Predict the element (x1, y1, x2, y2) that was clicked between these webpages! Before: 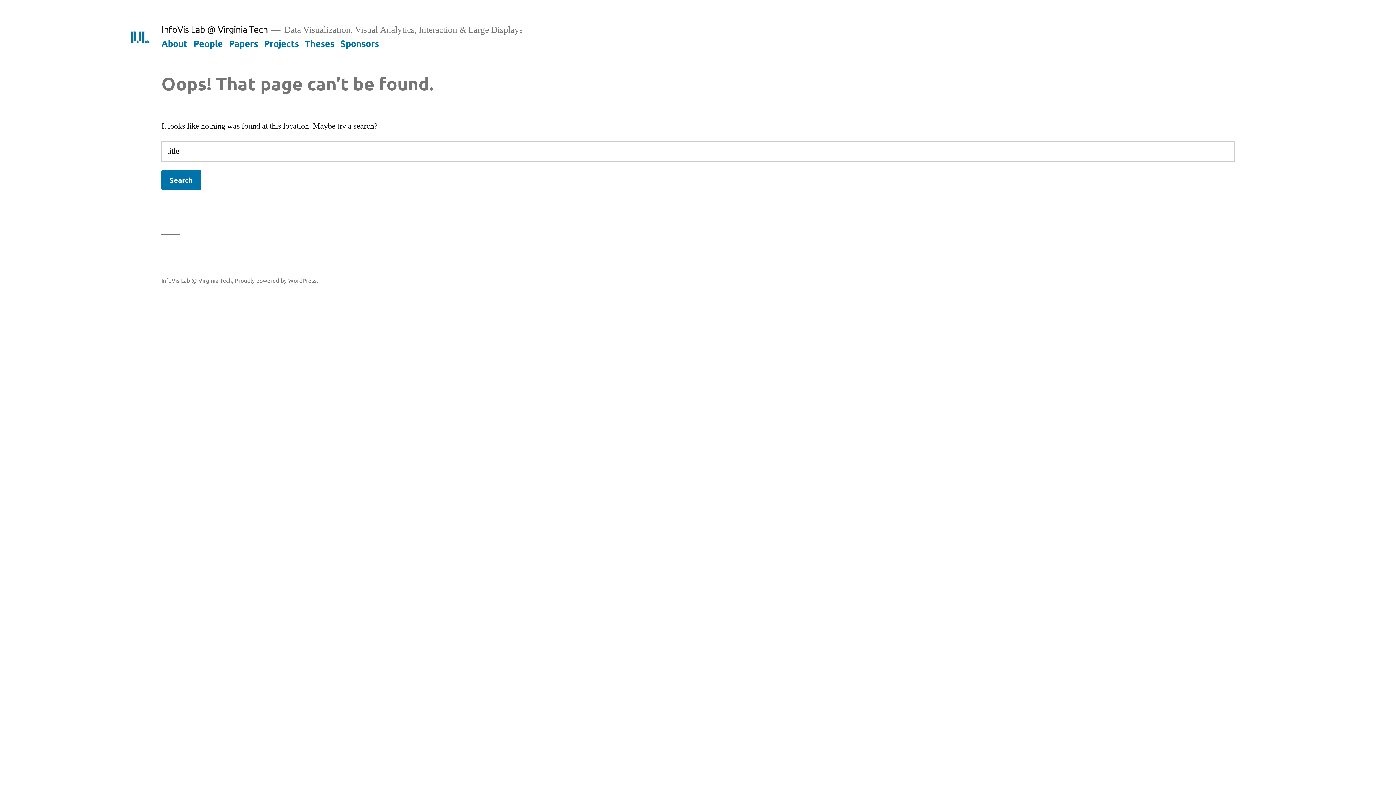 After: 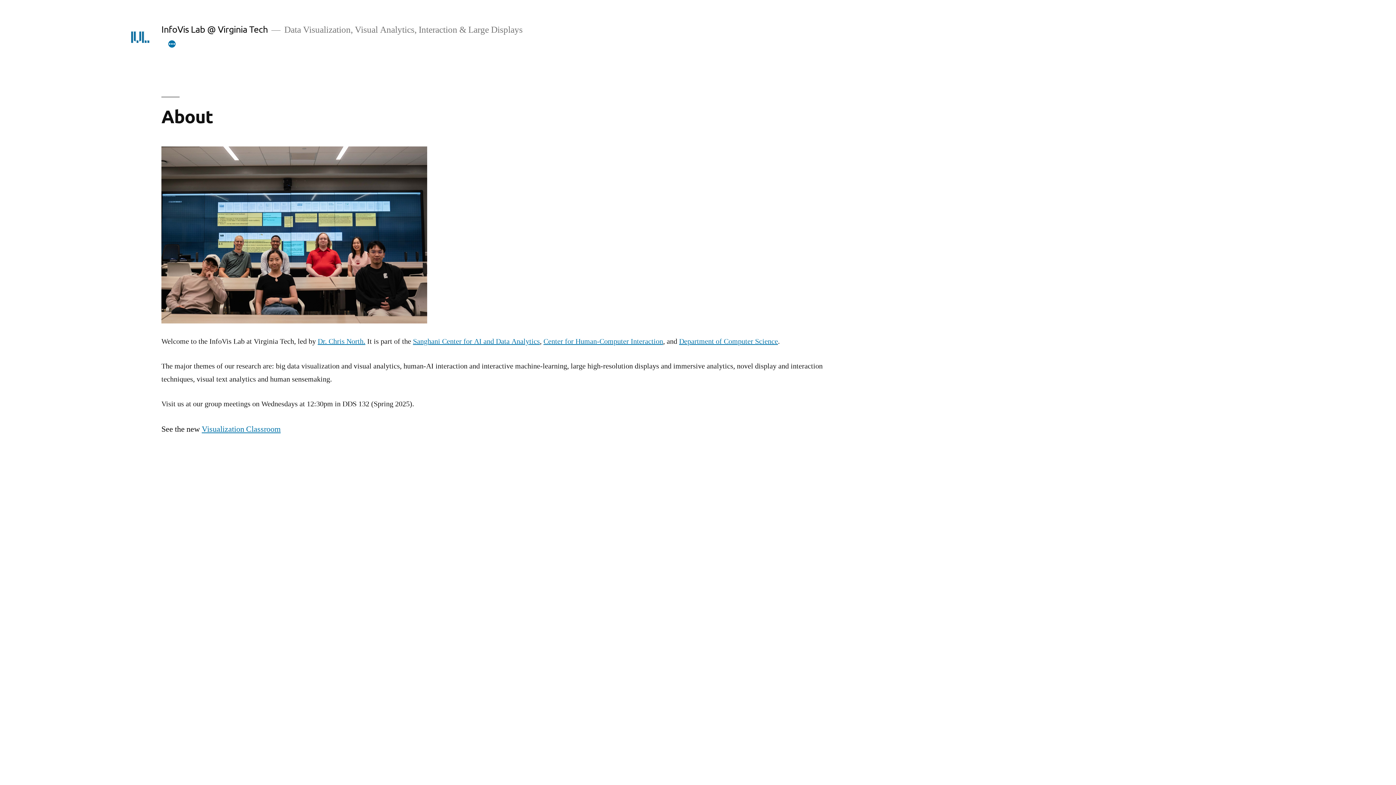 Action: label: About bbox: (161, 37, 187, 48)